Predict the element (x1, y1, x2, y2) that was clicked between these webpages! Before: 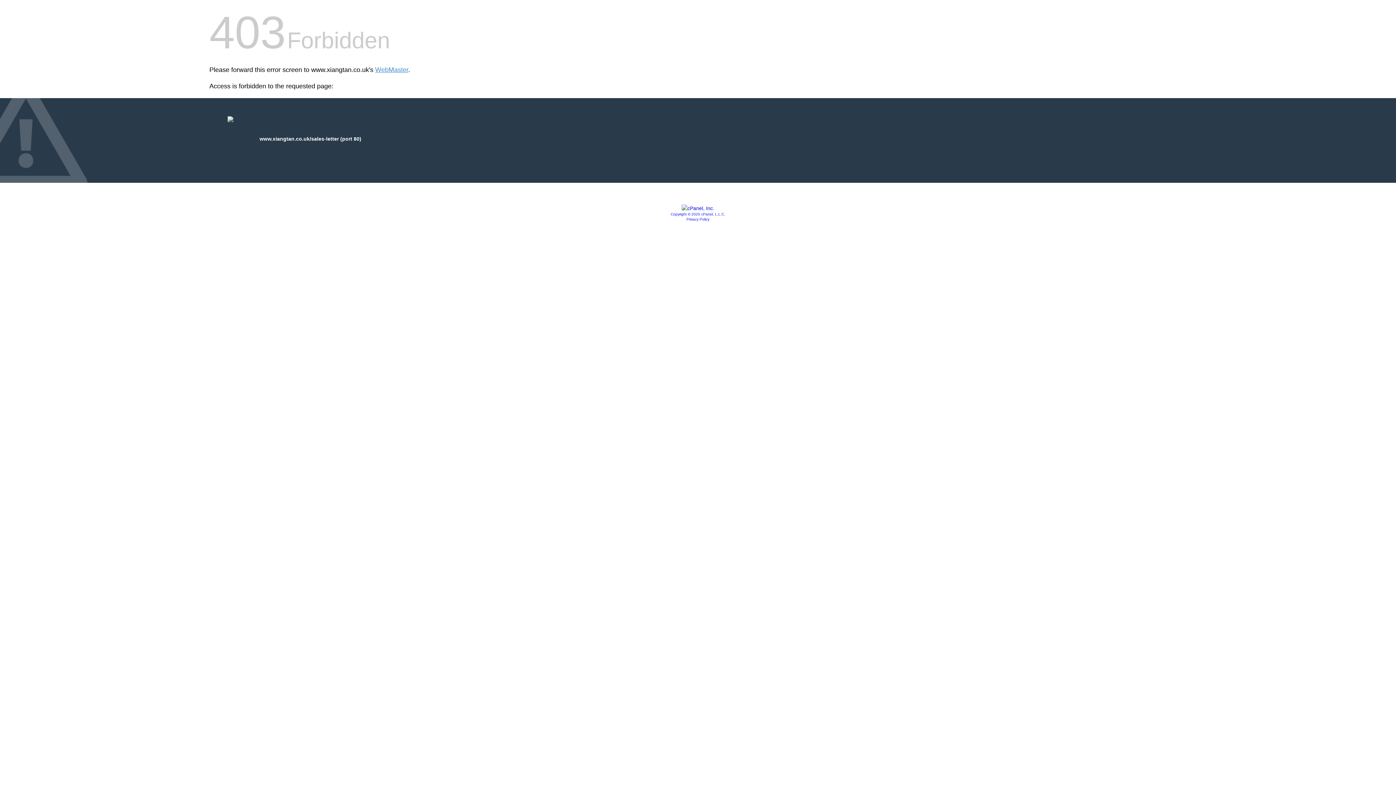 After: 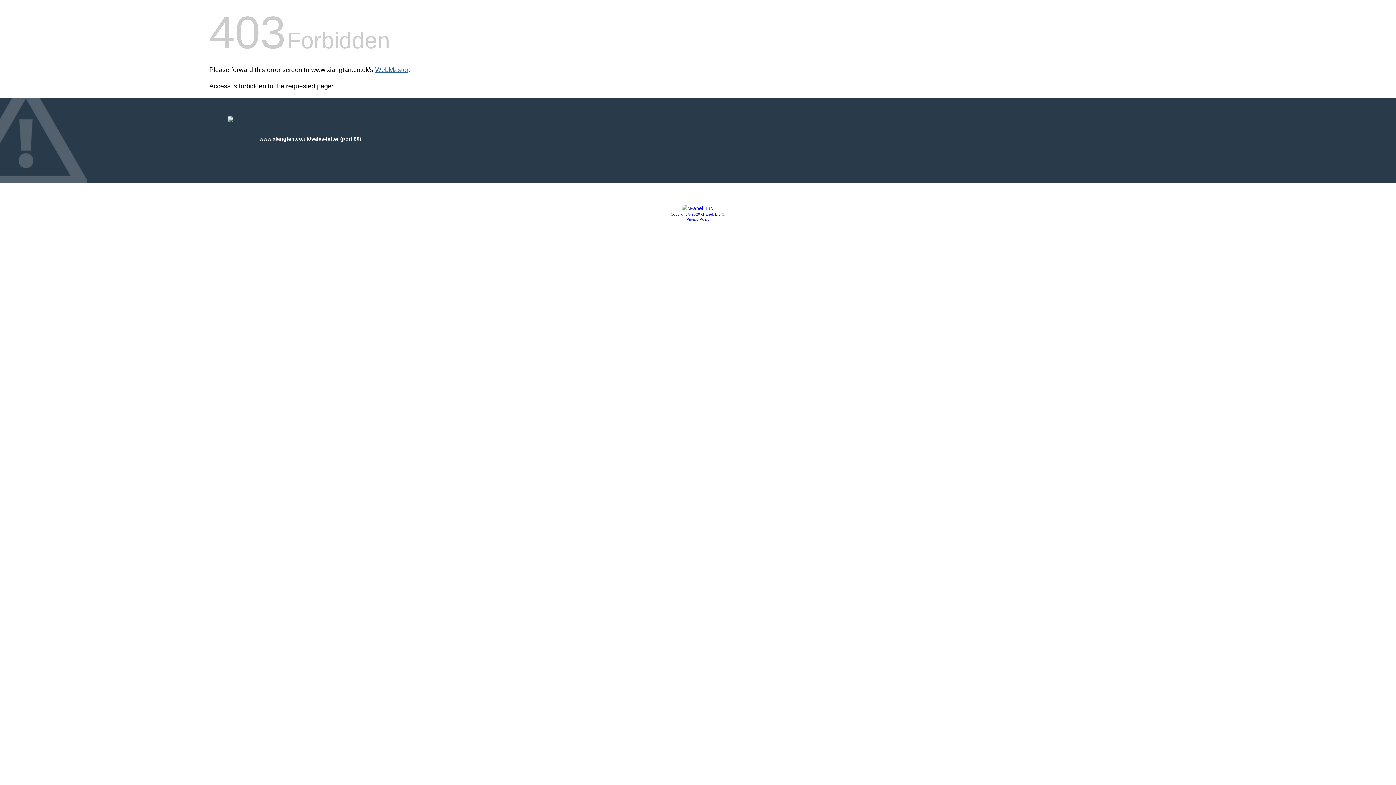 Action: bbox: (375, 66, 408, 73) label: WebMaster